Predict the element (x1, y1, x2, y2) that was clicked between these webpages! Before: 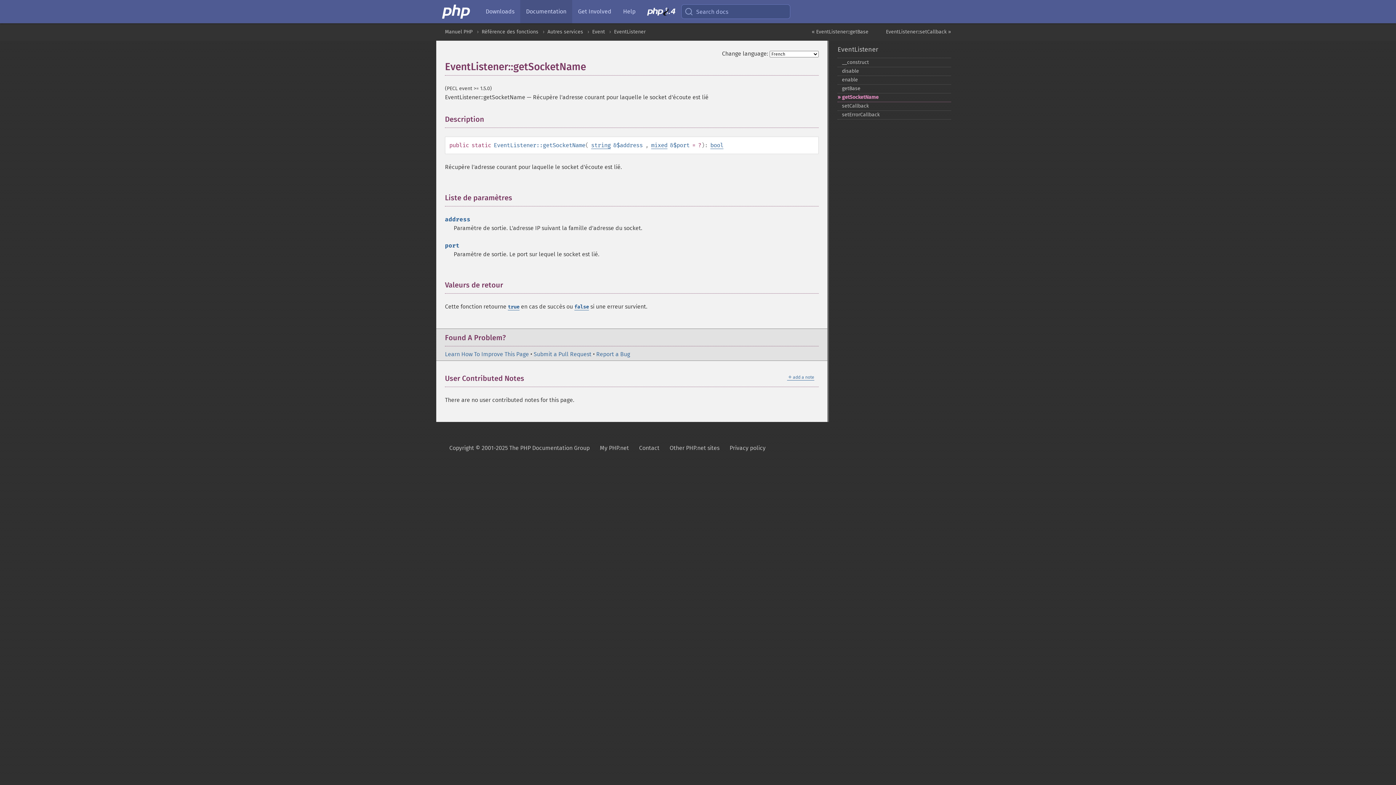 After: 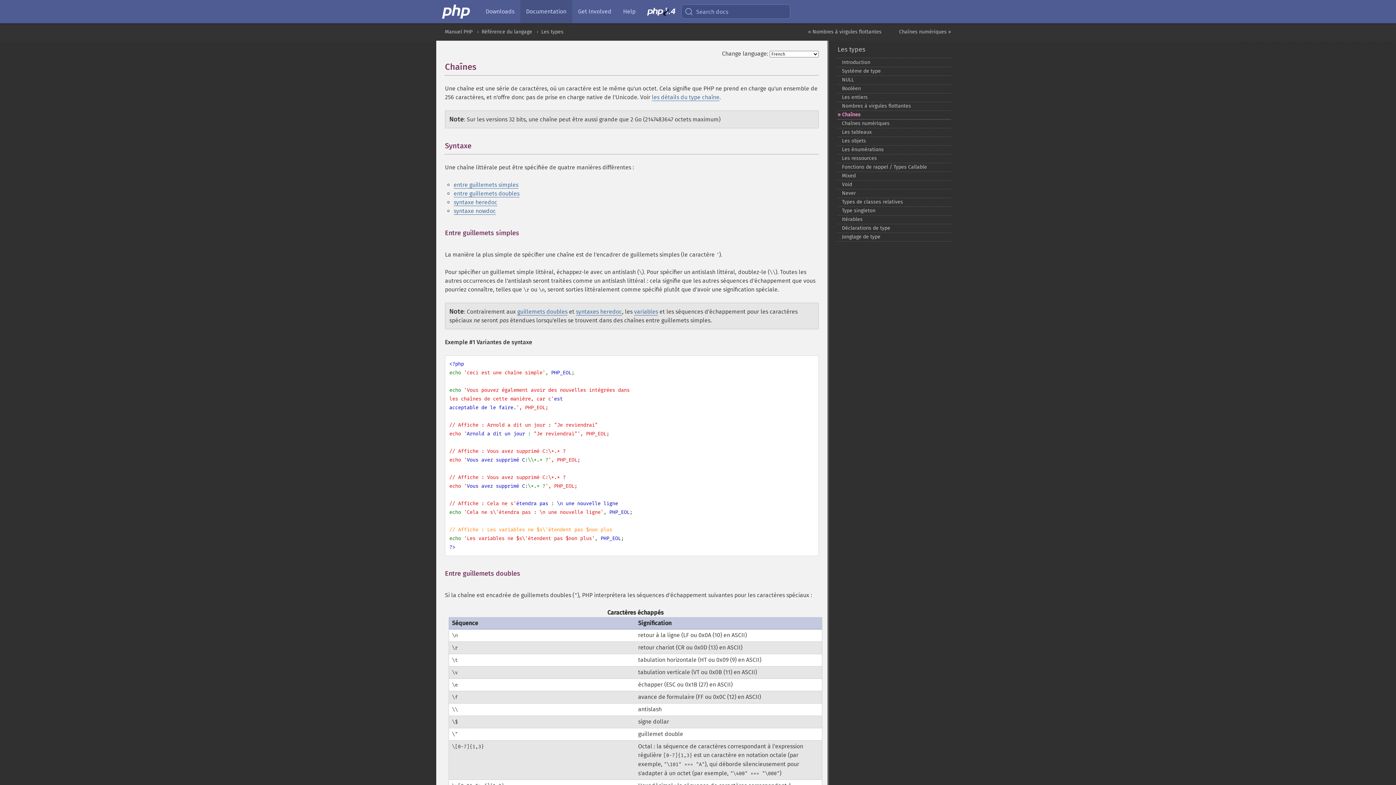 Action: bbox: (591, 141, 610, 149) label: string